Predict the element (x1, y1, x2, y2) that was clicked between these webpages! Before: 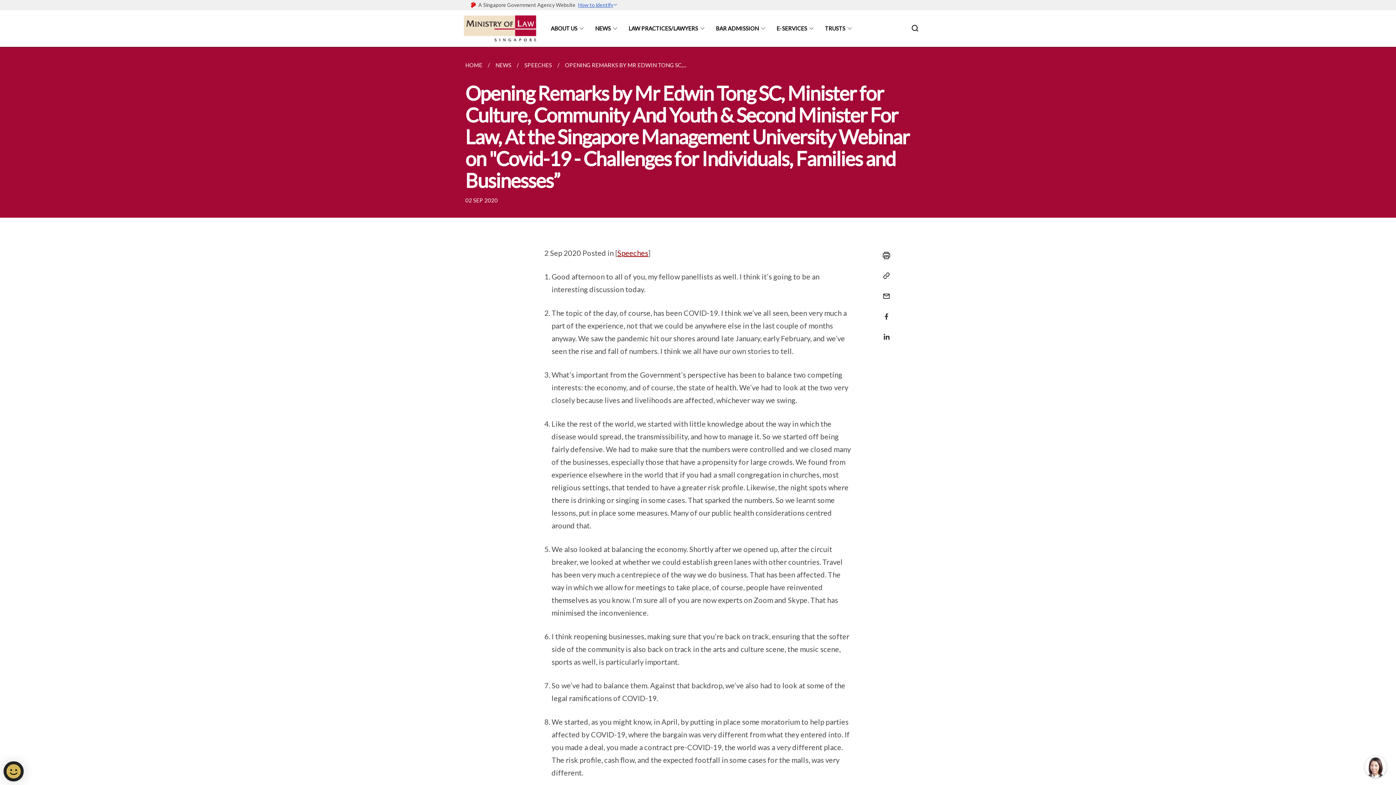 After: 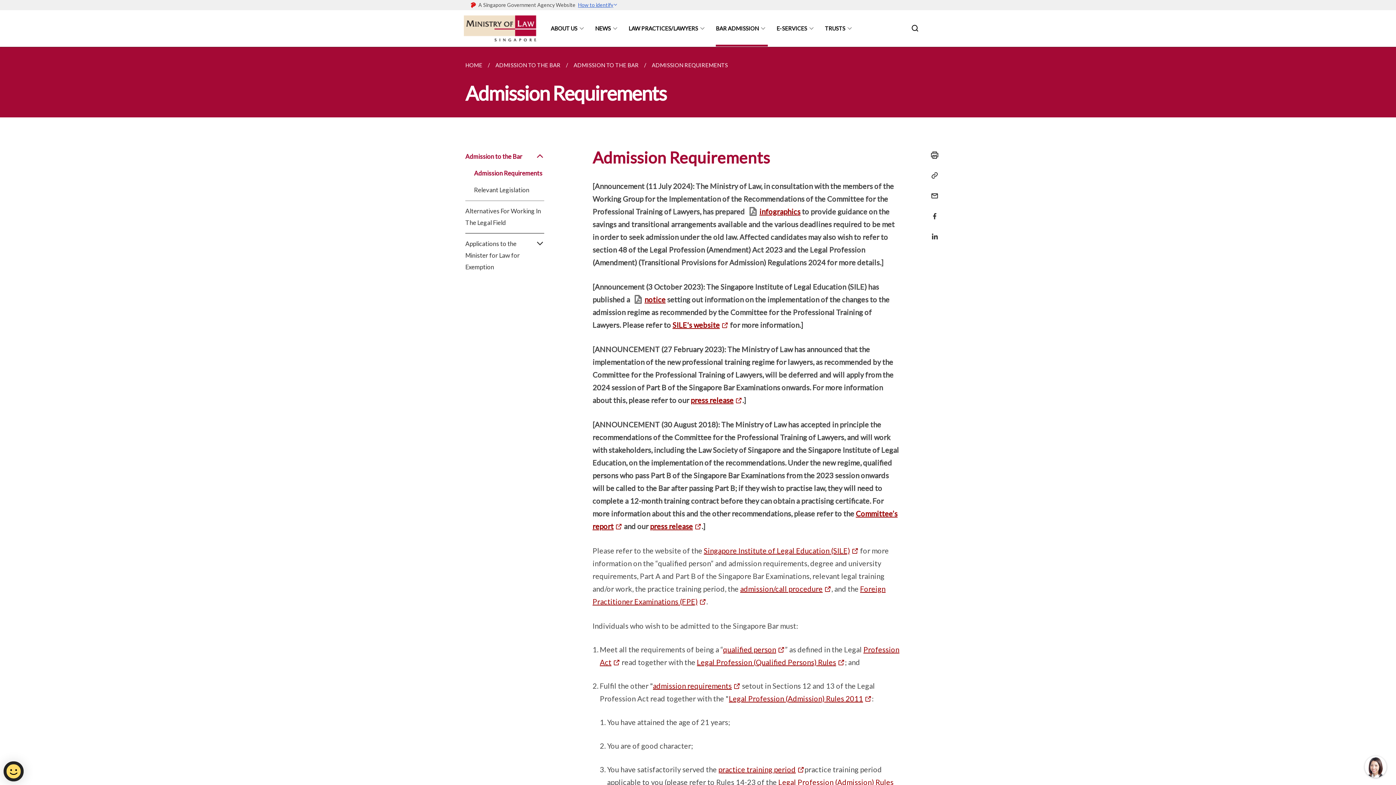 Action: label: BAR ADMISSION bbox: (716, 10, 768, 46)